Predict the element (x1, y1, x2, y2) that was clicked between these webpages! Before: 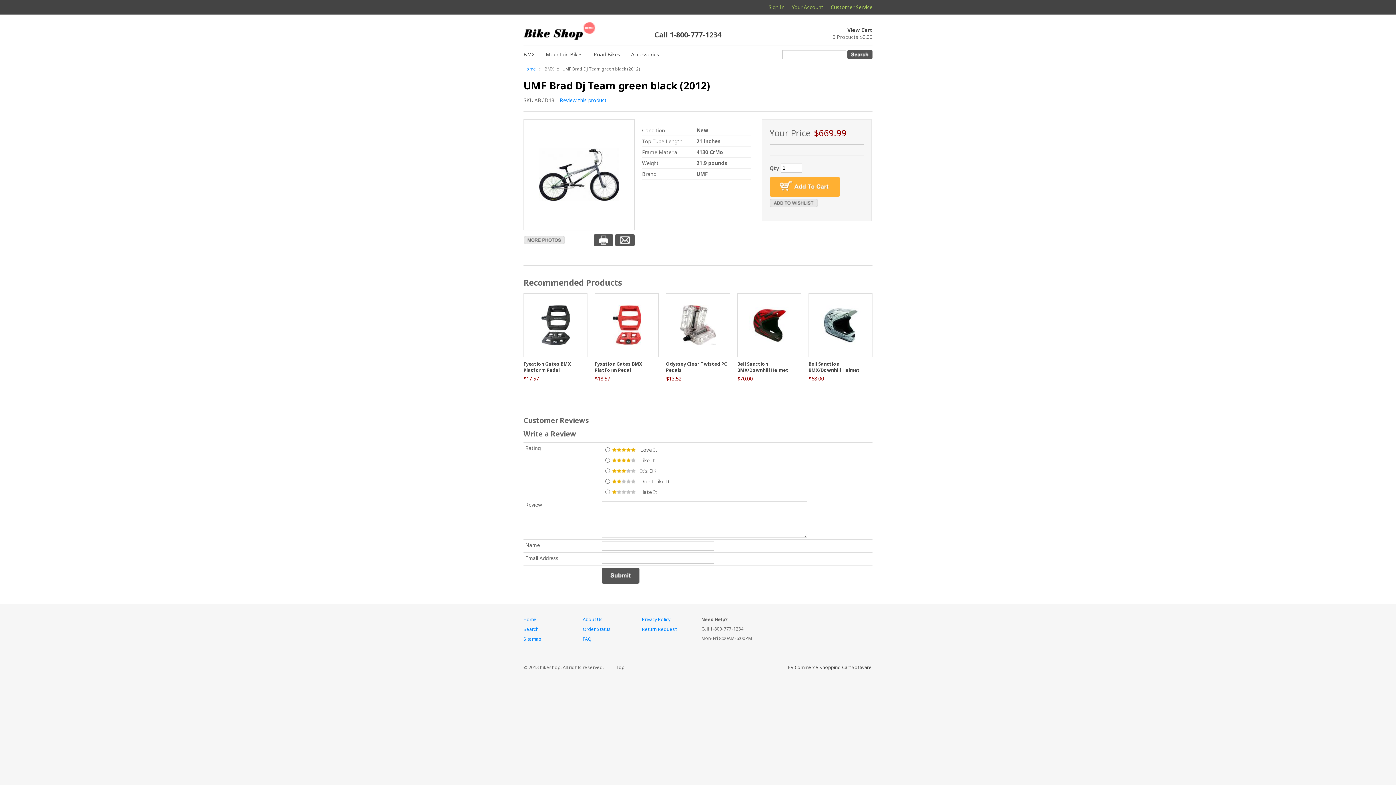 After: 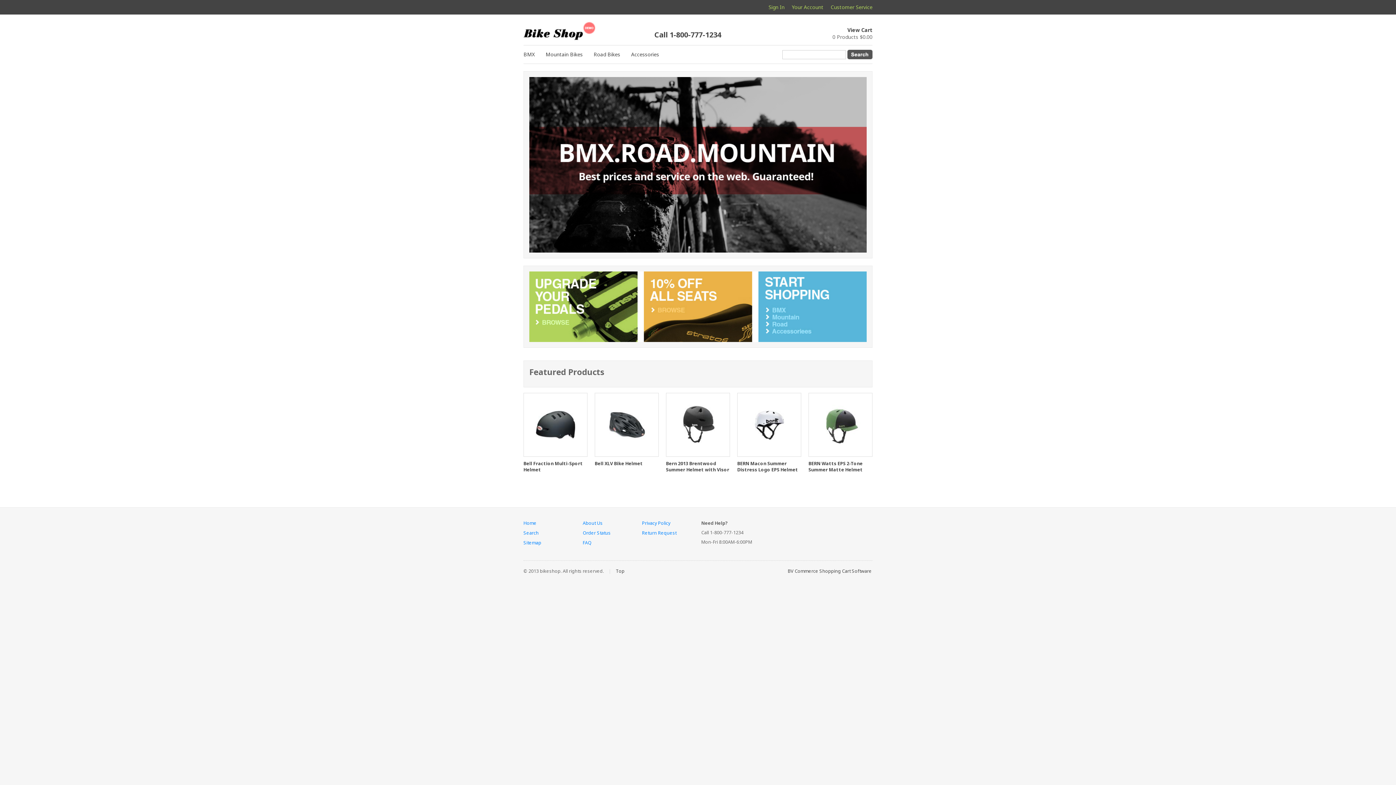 Action: label: Home bbox: (523, 65, 536, 72)